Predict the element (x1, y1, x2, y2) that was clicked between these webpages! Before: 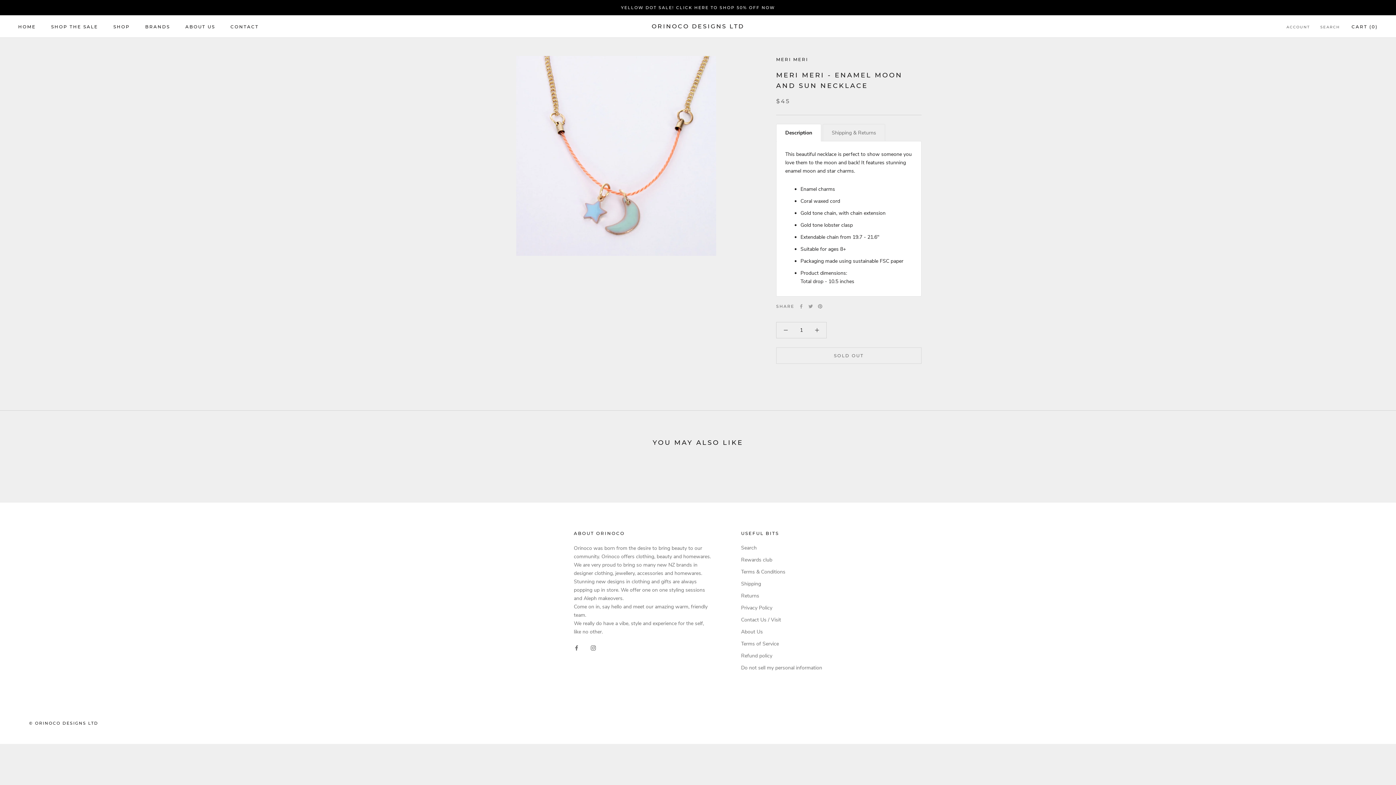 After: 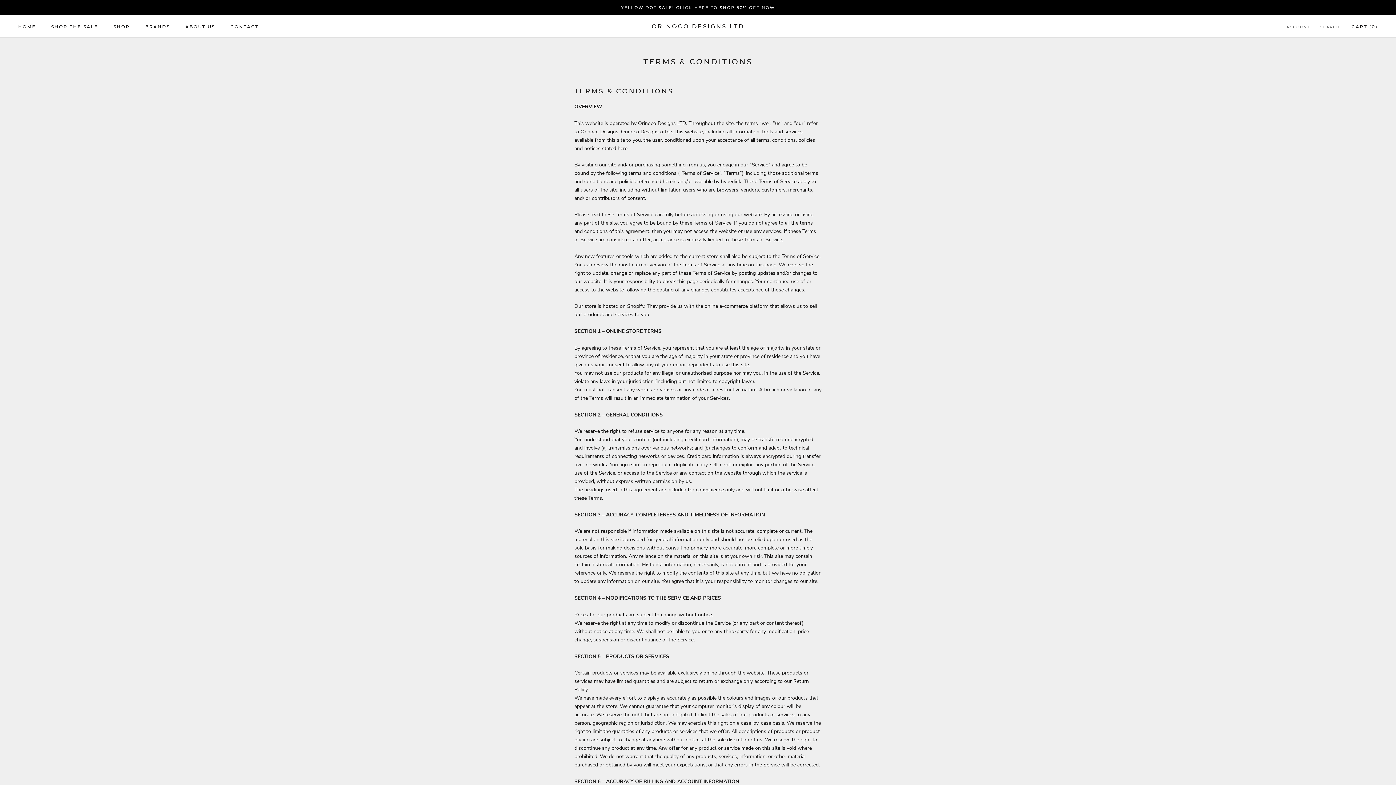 Action: bbox: (741, 568, 822, 576) label: Terms & Conditions